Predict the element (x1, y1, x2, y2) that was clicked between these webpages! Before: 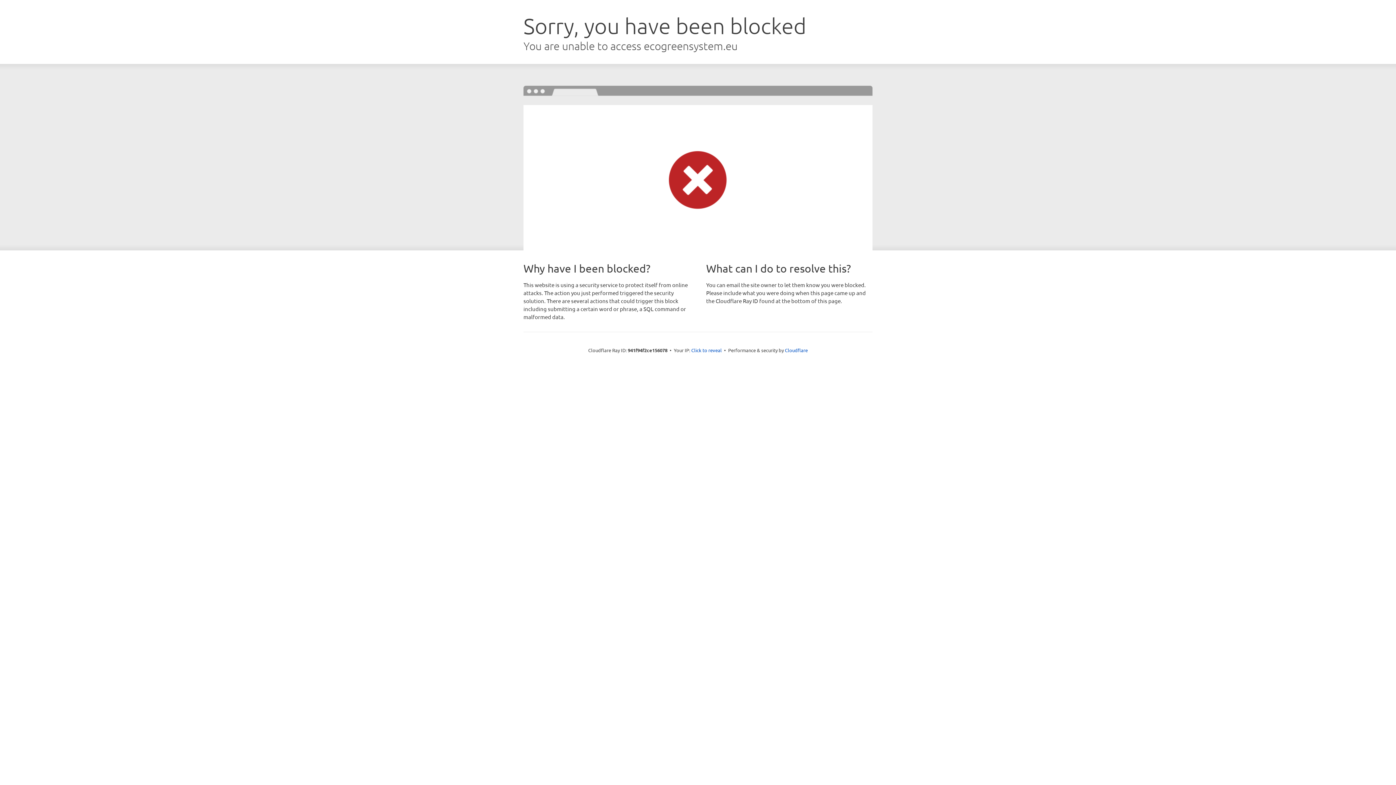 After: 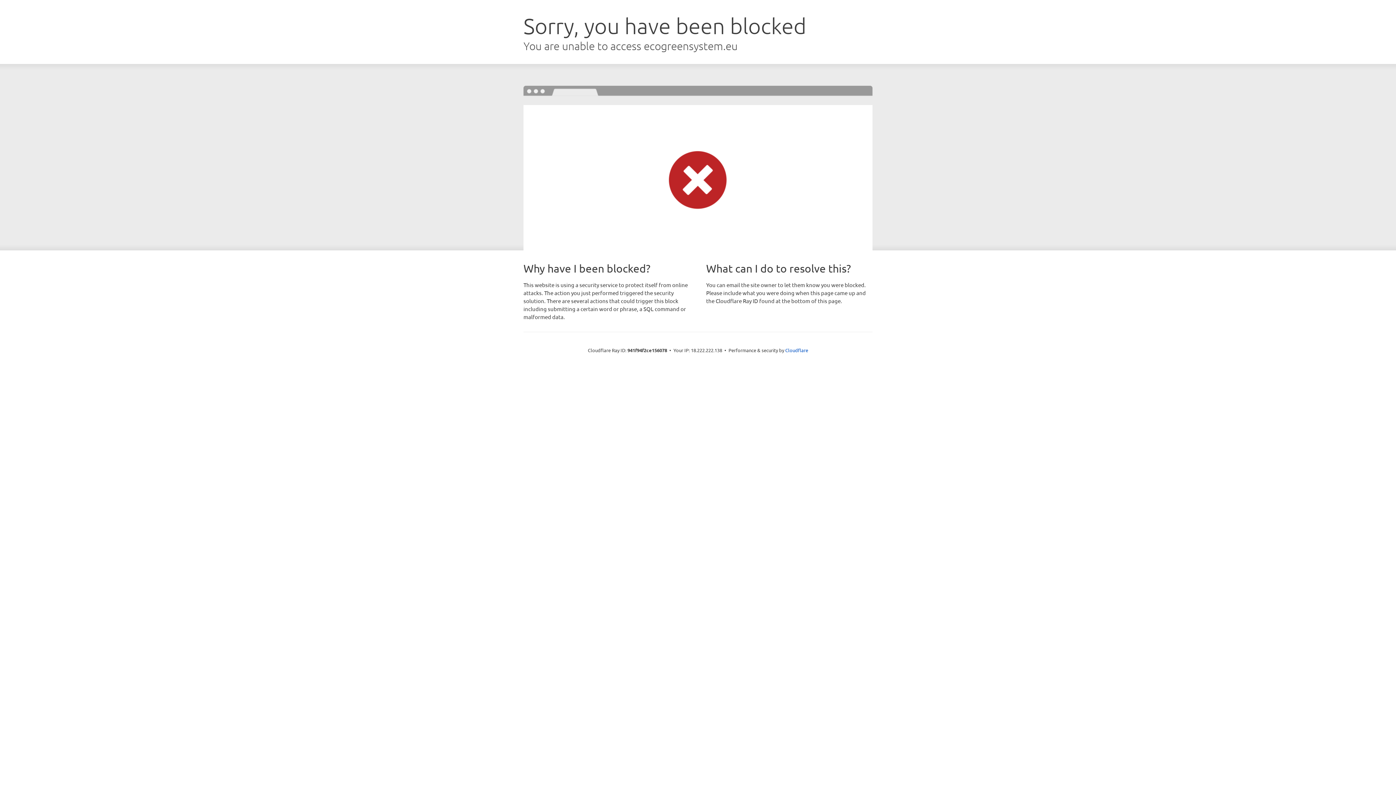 Action: bbox: (691, 346, 722, 353) label: Click to reveal